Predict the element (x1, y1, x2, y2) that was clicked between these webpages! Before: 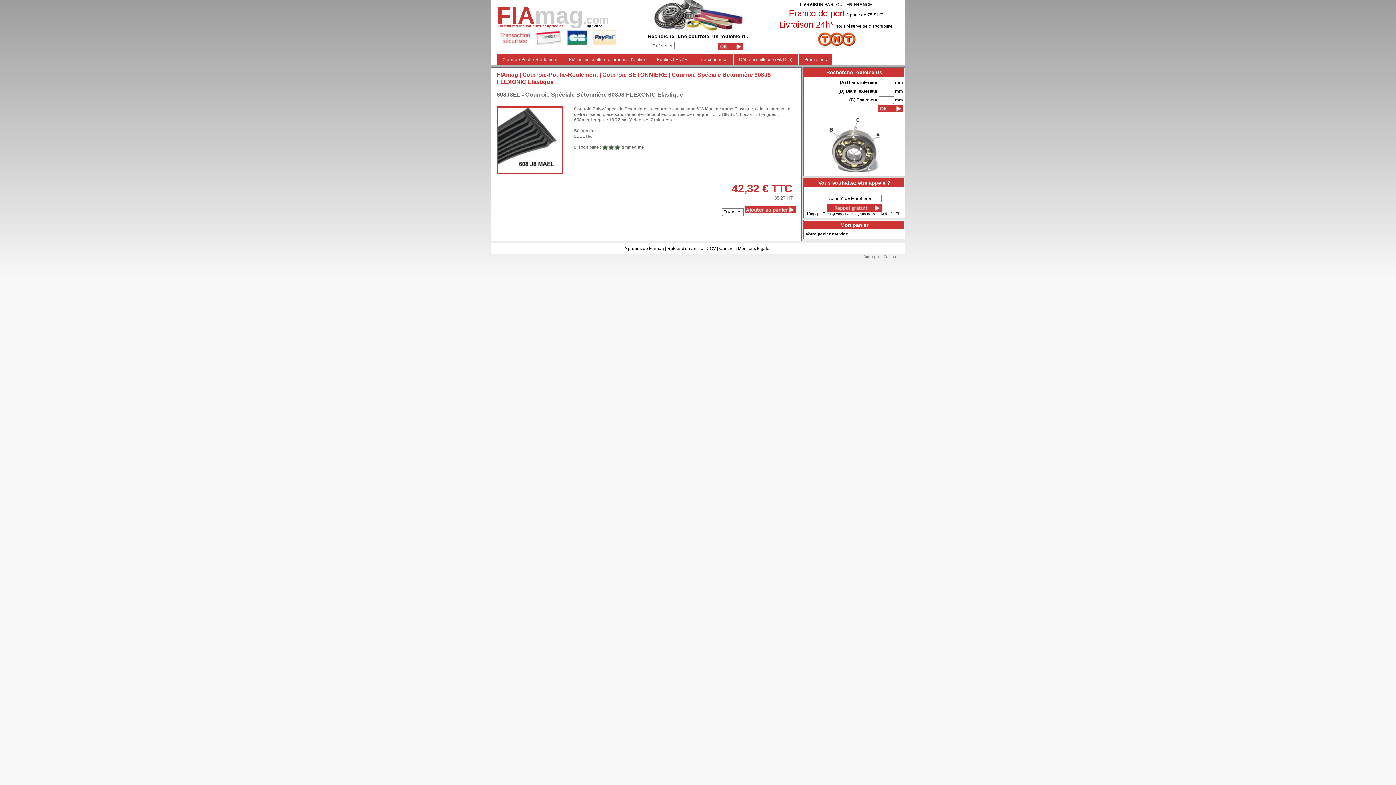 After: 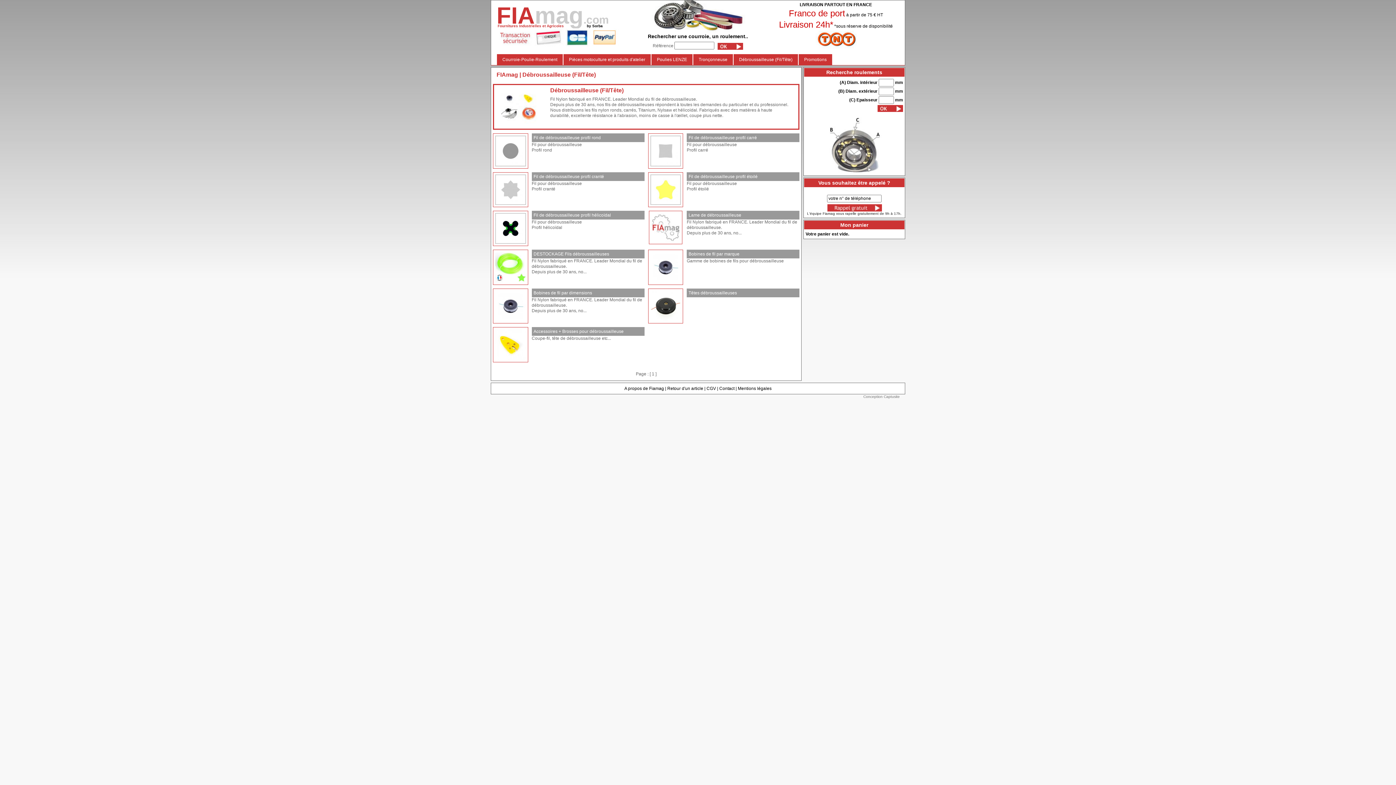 Action: bbox: (733, 54, 798, 65) label: Débroussailleuse (Fil/Tête)